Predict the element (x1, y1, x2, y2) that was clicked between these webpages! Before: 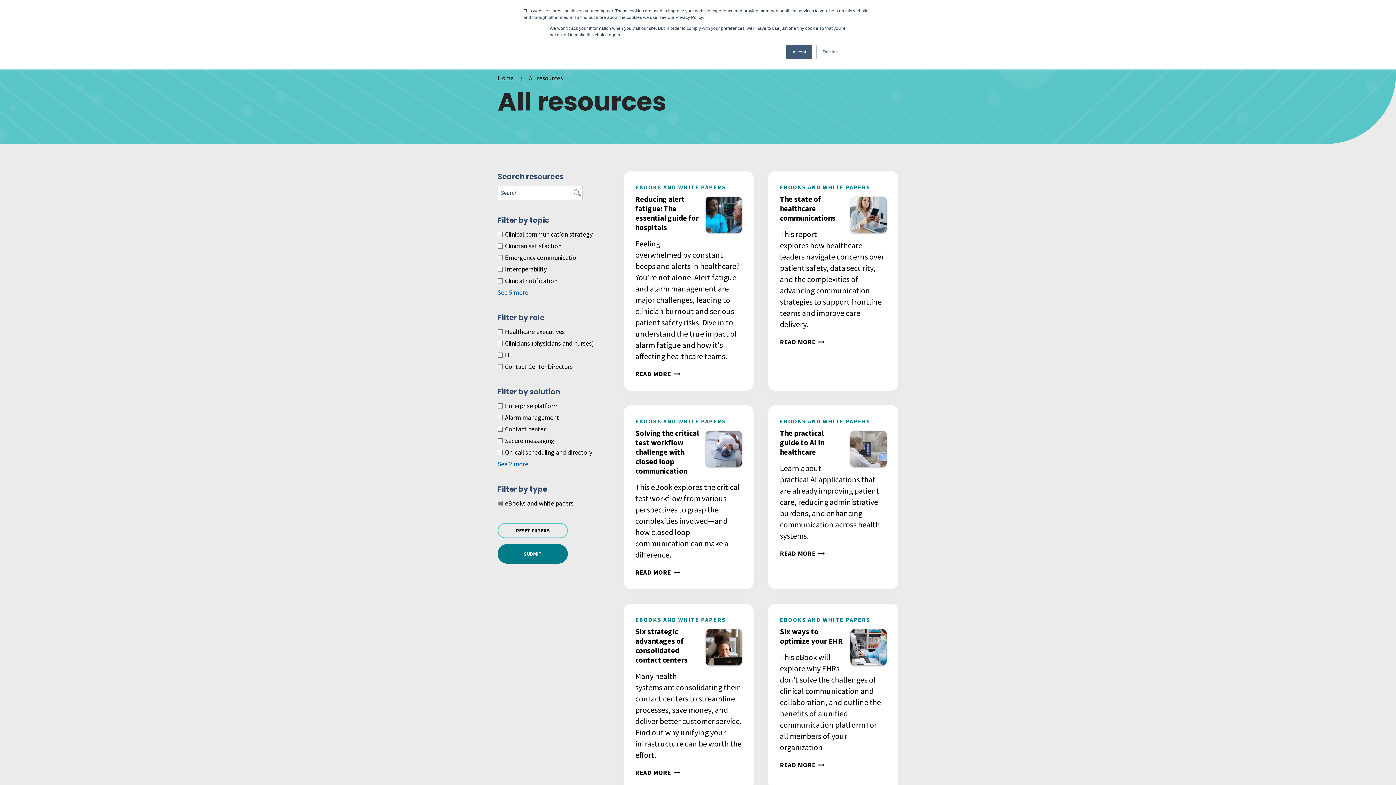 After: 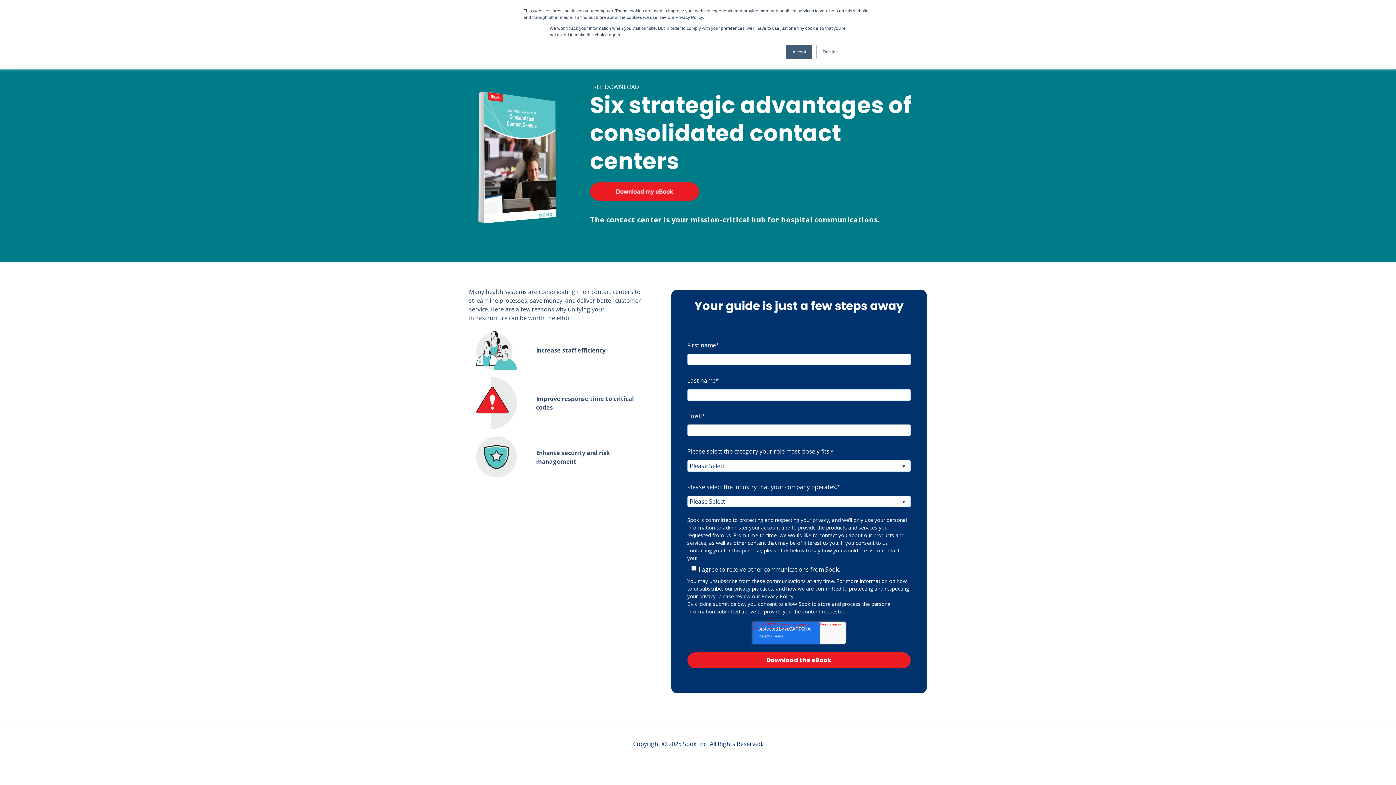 Action: label: Six strategic advantages of consolidated contact centers bbox: (635, 626, 687, 665)